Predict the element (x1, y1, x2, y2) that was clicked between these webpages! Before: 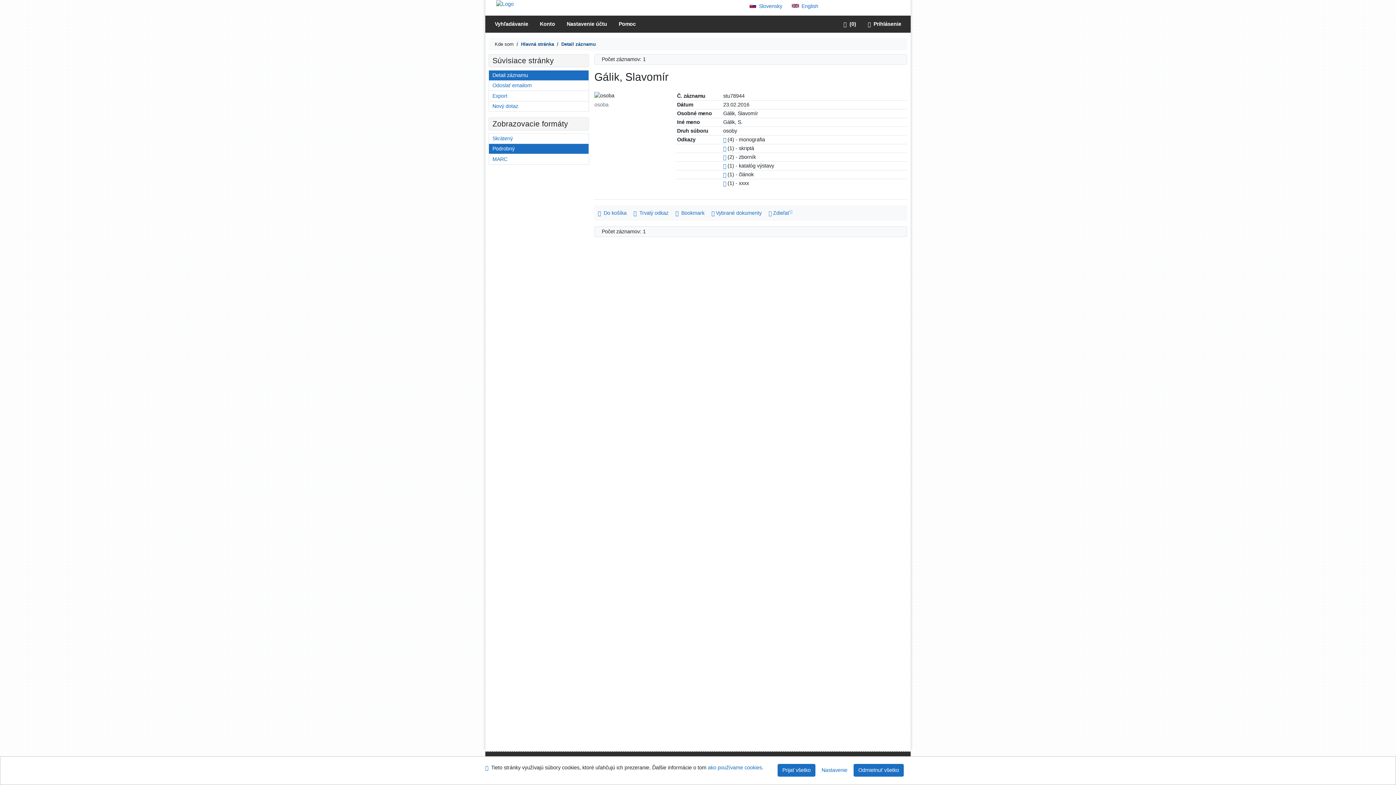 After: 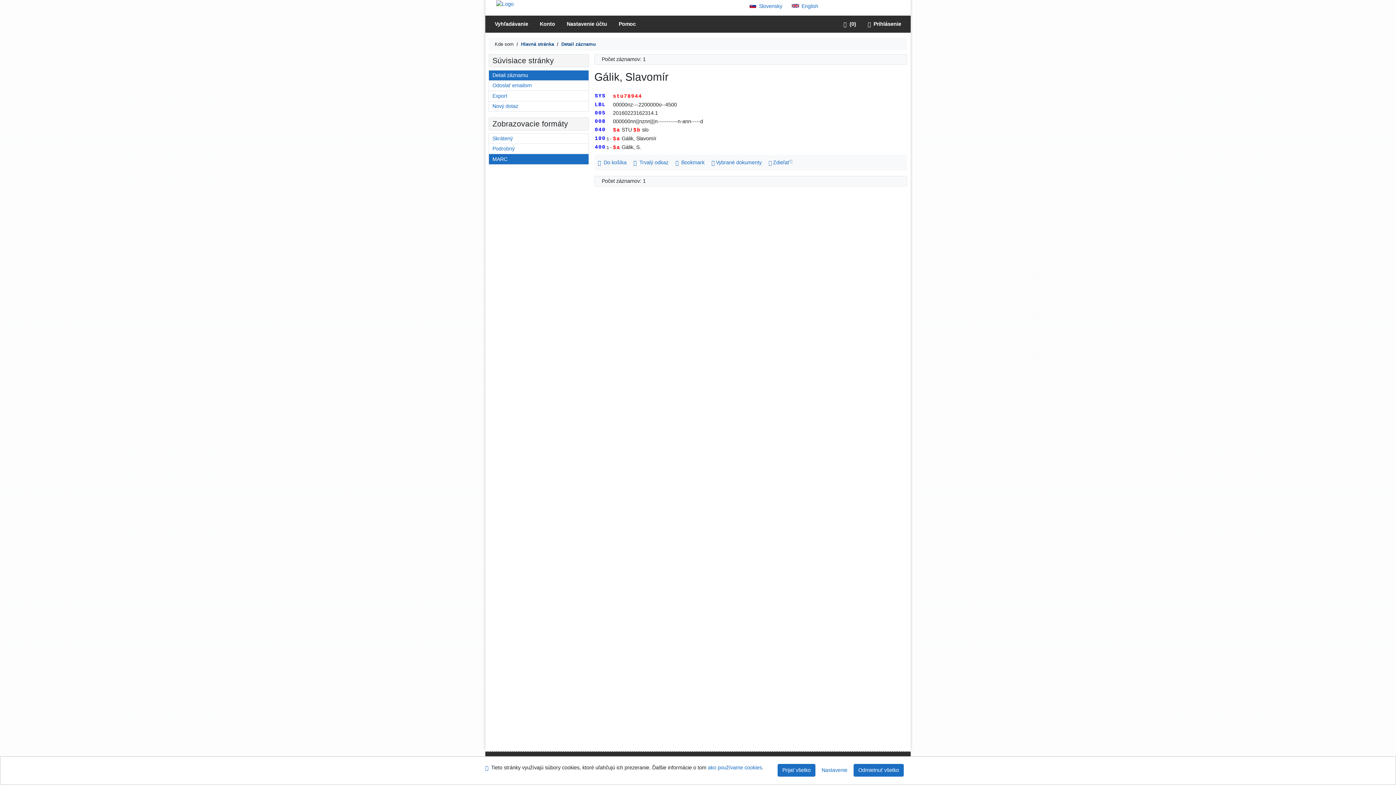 Action: bbox: (489, 154, 588, 164) label: Formát: MARC